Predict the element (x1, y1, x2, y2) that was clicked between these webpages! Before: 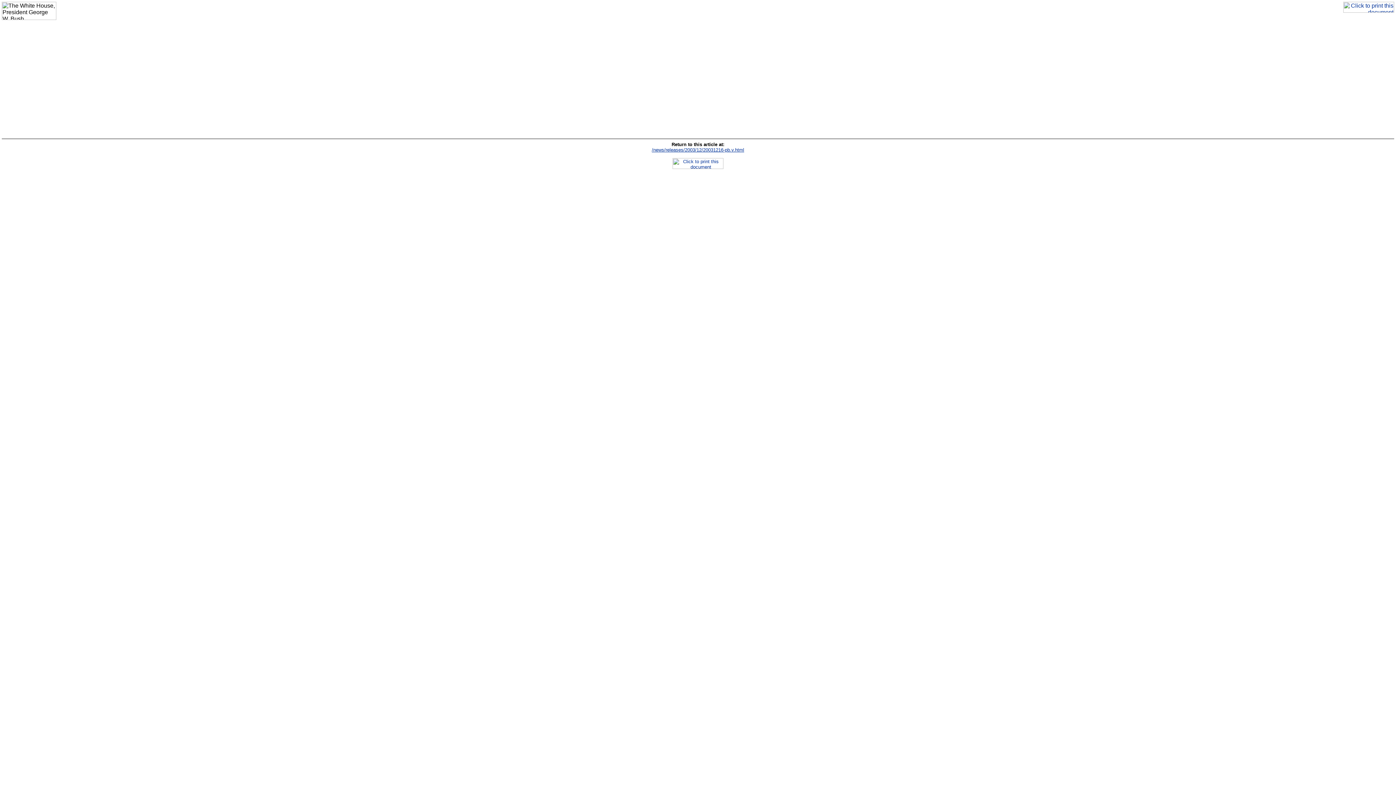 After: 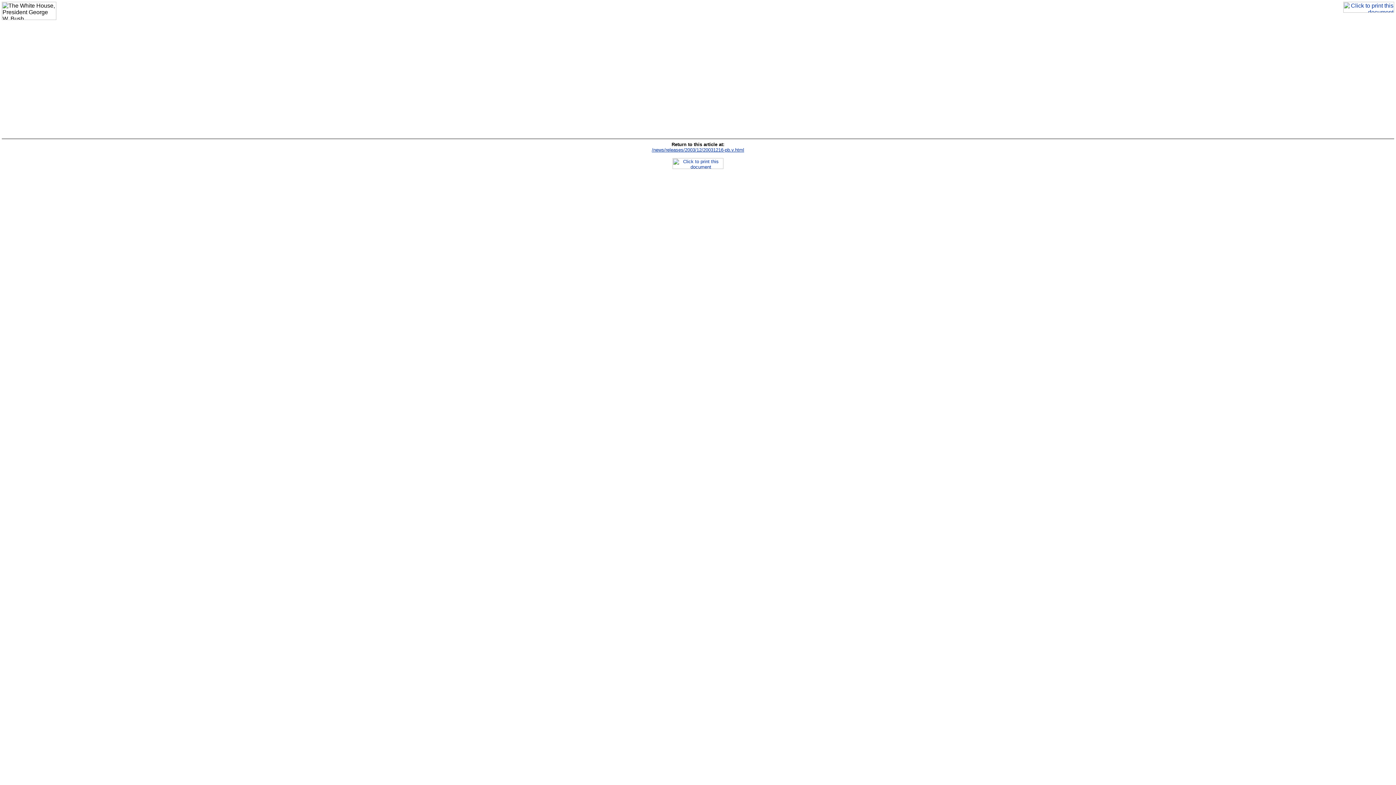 Action: bbox: (672, 164, 723, 170)